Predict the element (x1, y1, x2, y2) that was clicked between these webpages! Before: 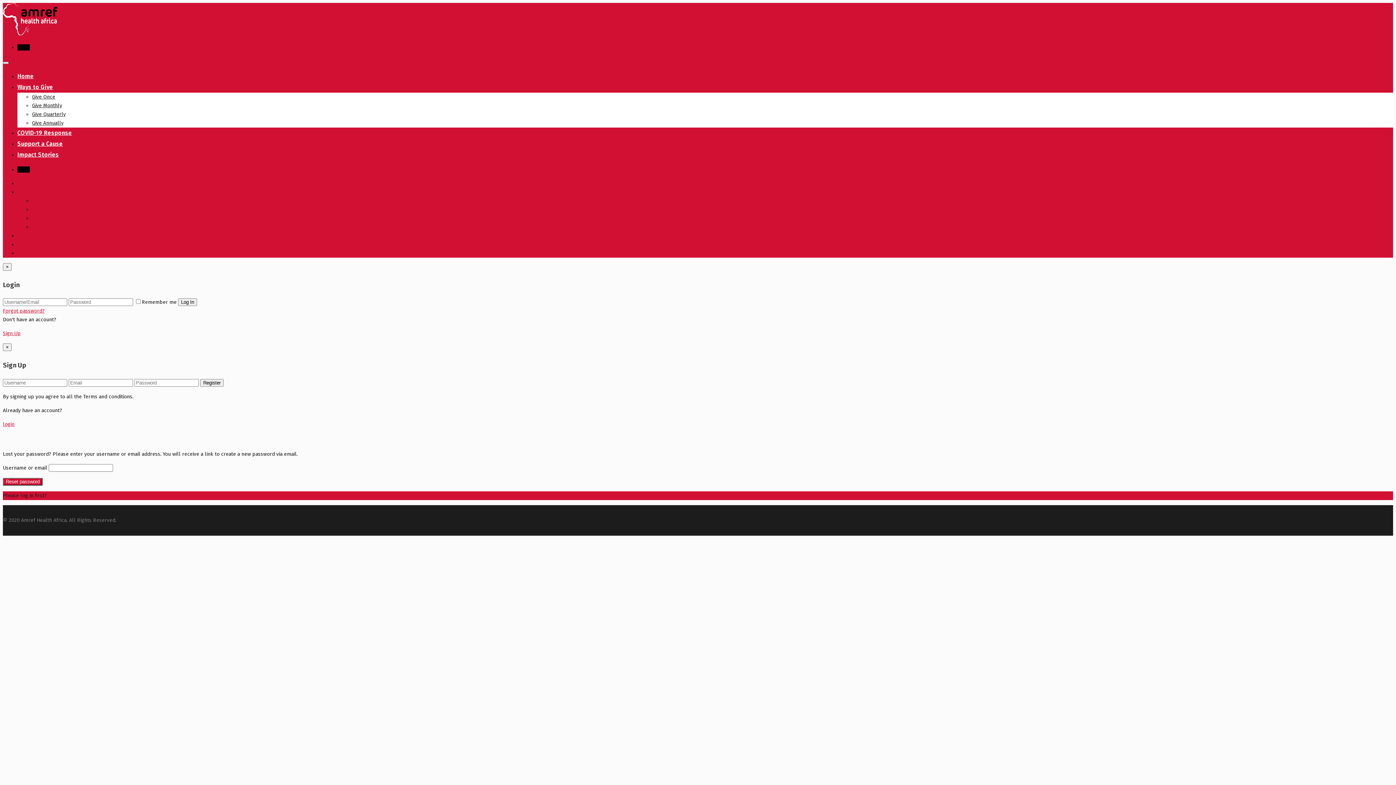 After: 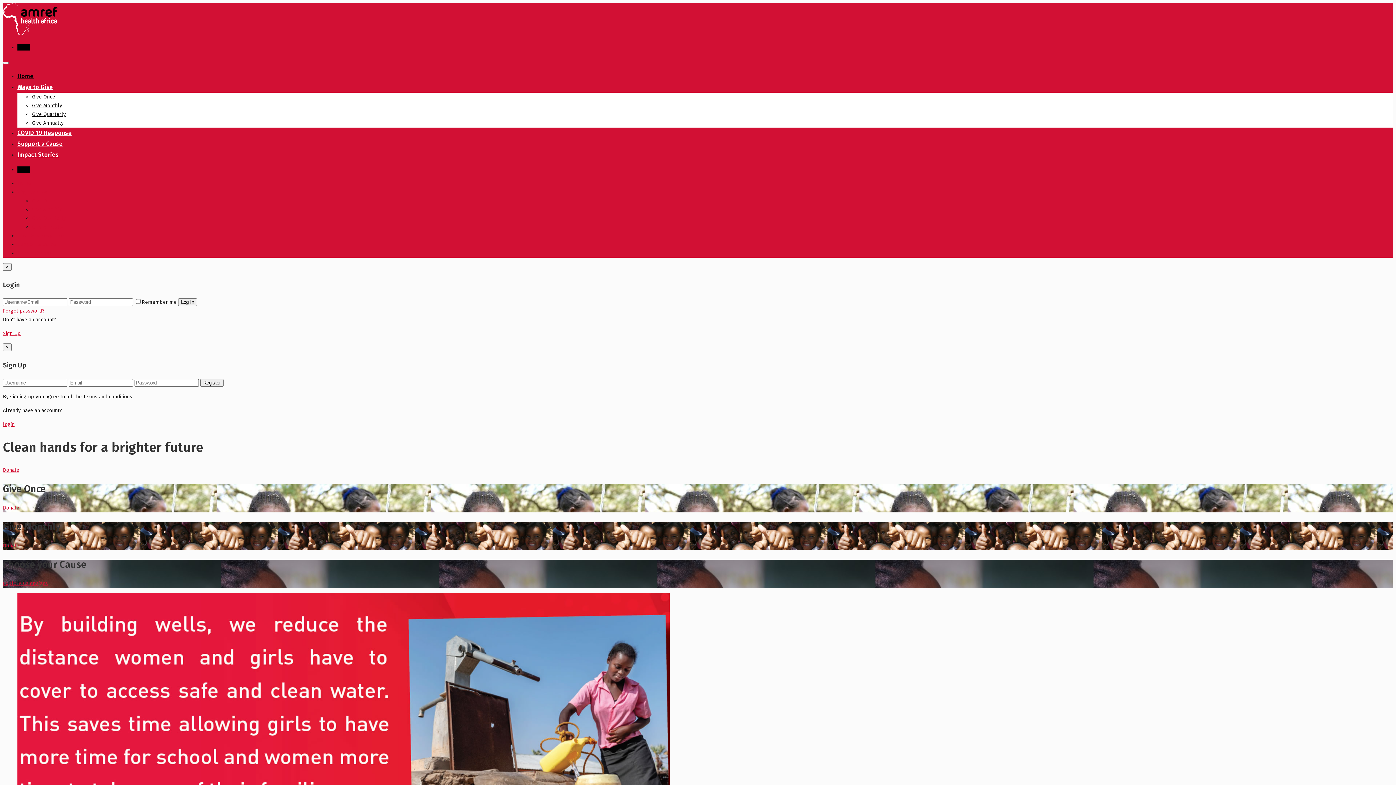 Action: bbox: (17, 72, 33, 79) label: Home